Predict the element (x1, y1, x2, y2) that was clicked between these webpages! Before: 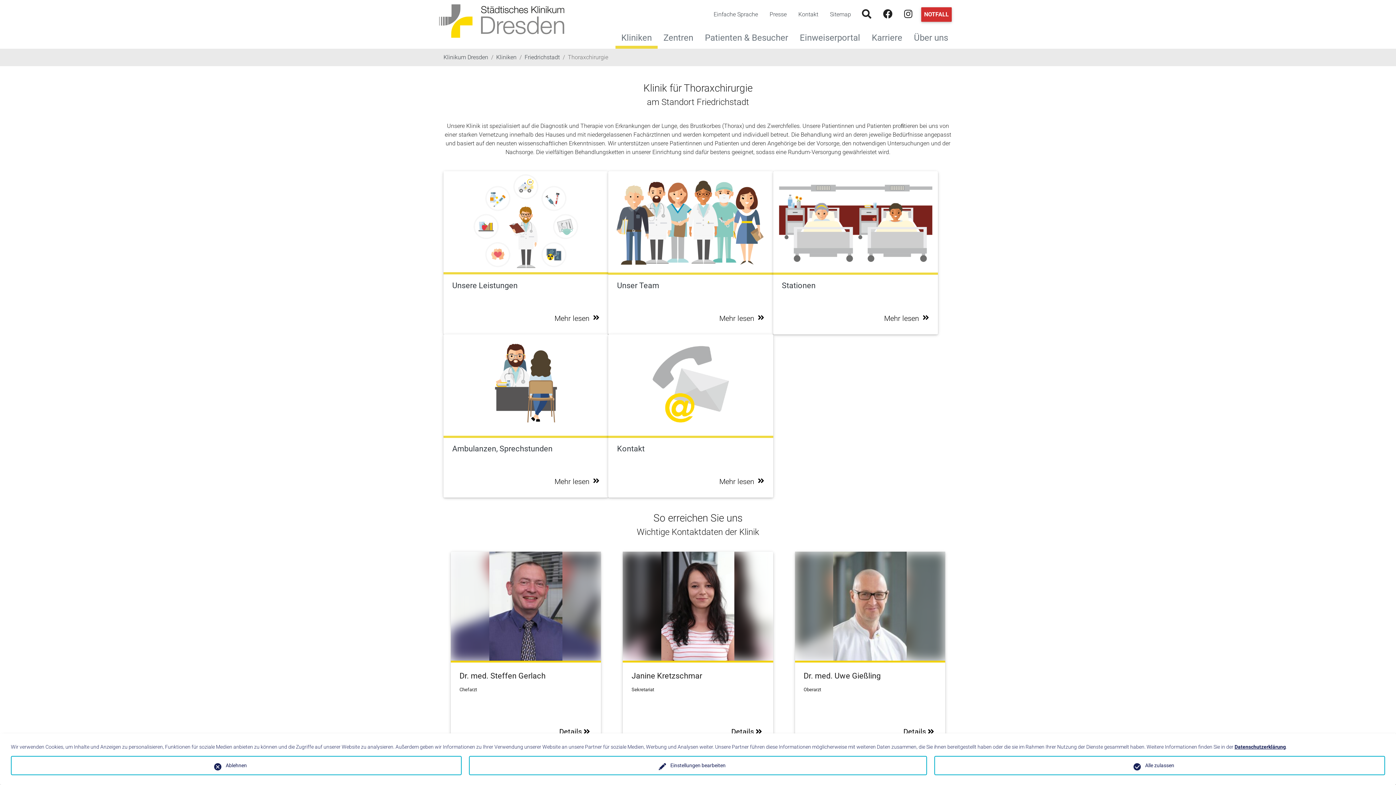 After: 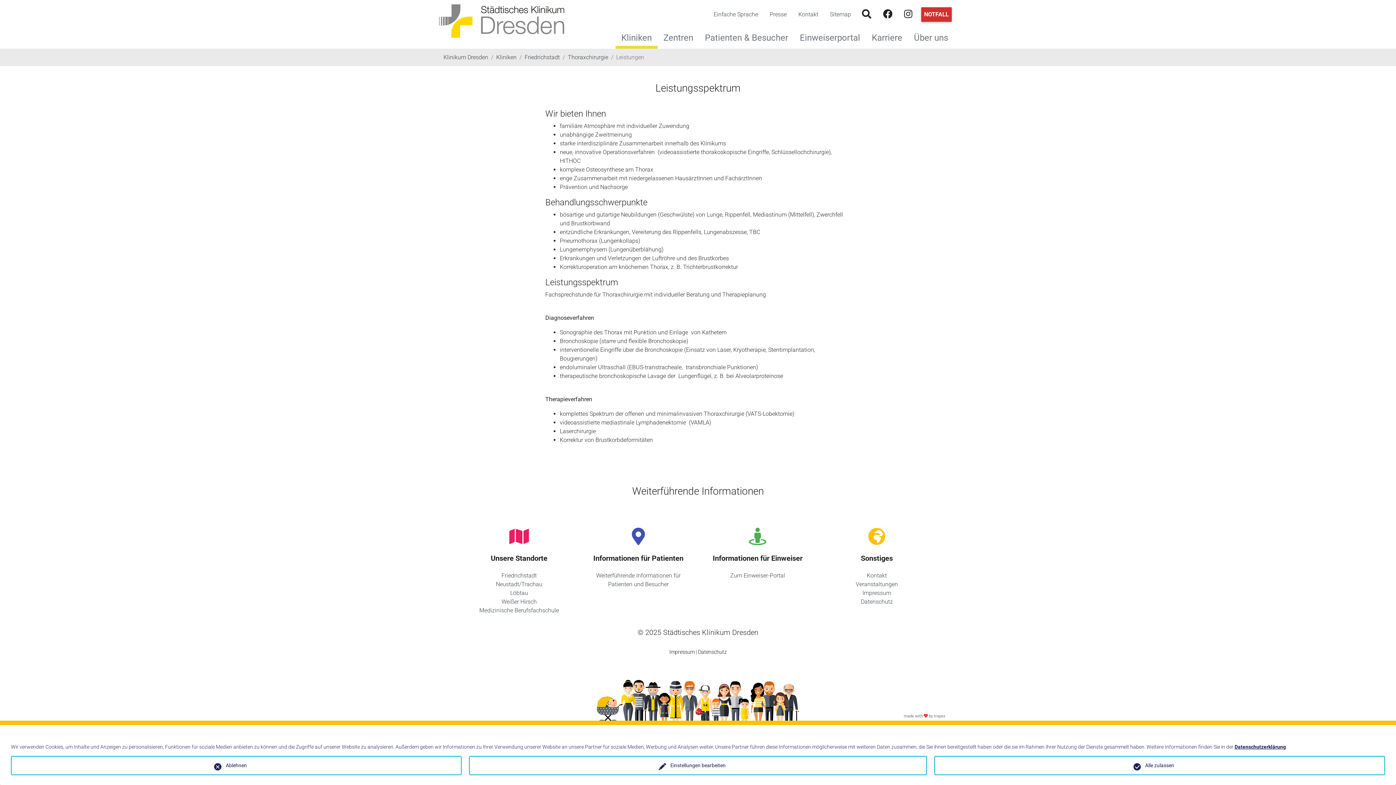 Action: bbox: (443, 171, 608, 272)